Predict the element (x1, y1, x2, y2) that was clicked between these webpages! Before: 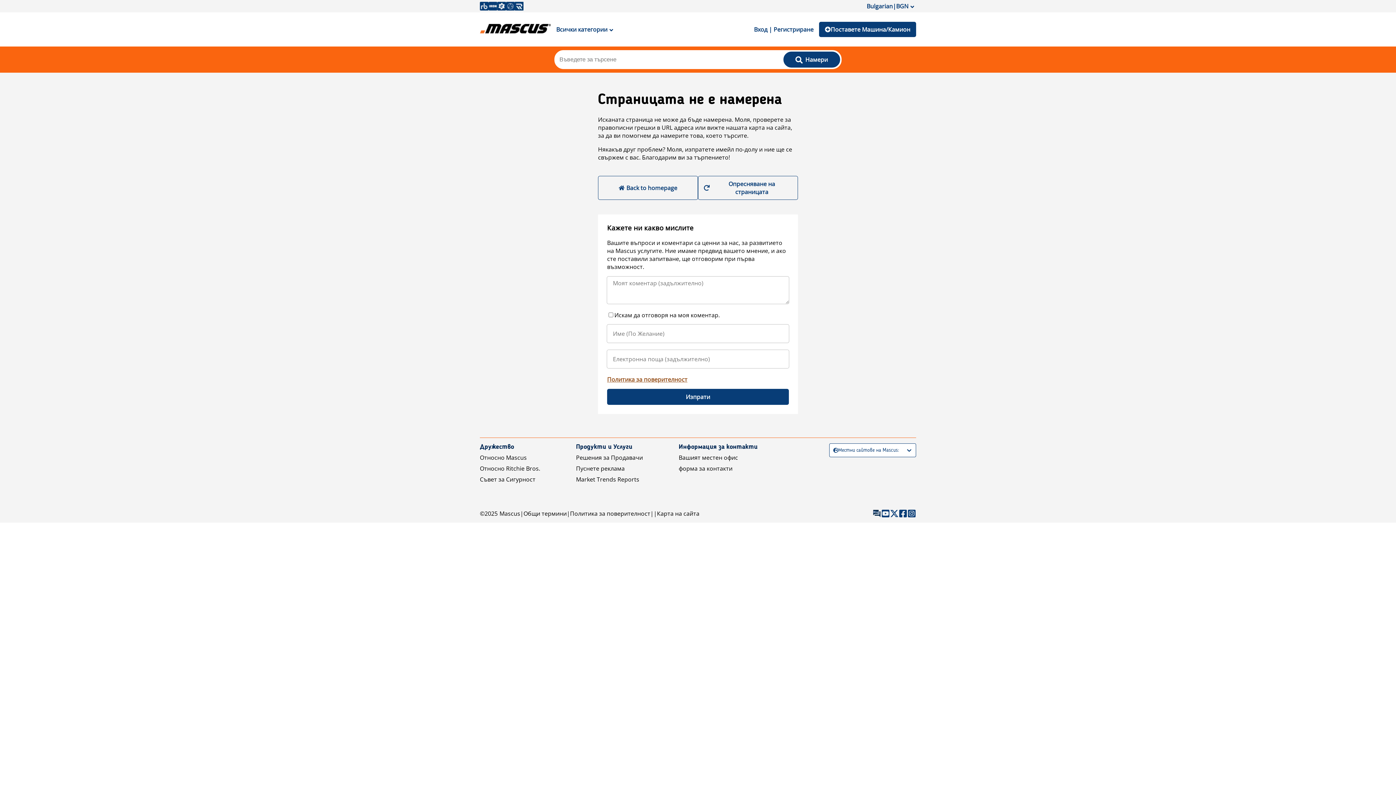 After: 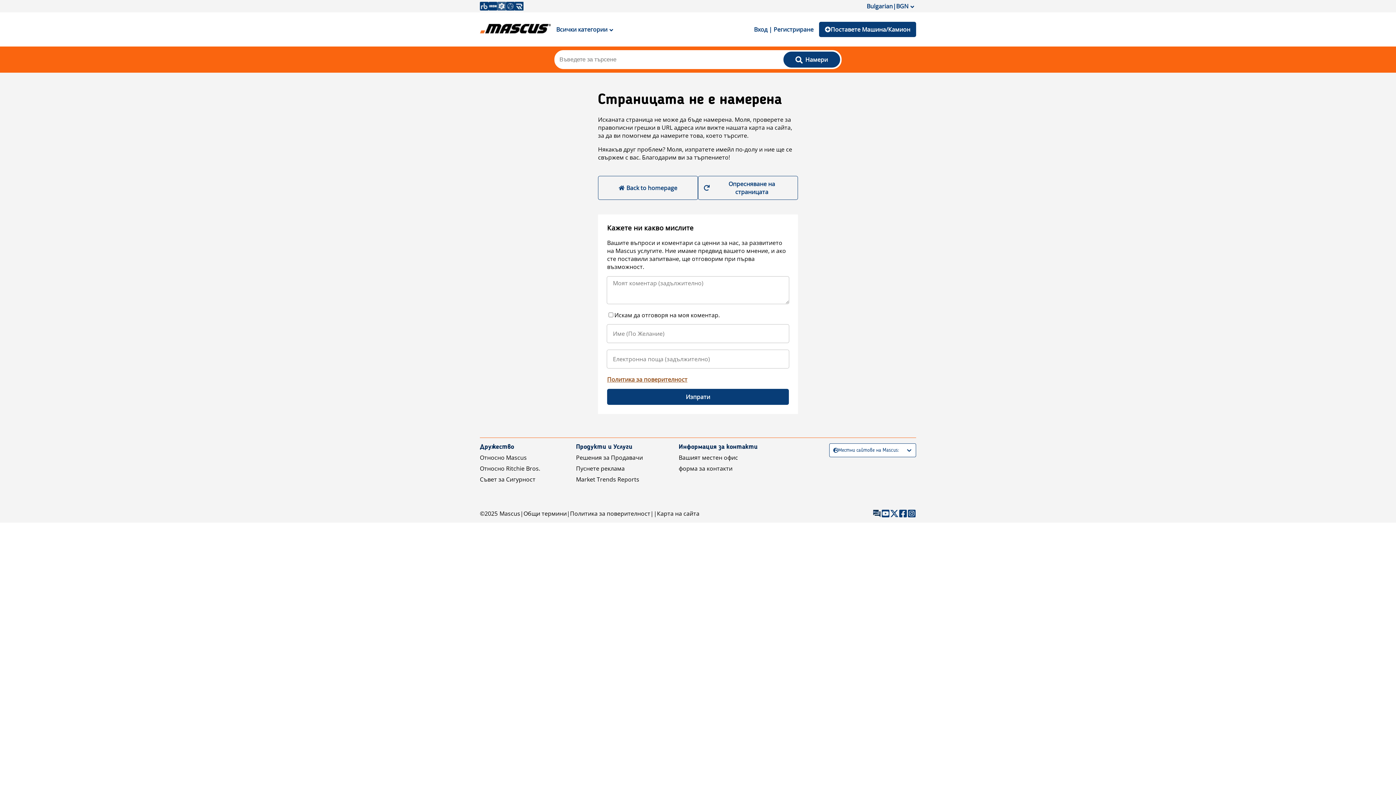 Action: bbox: (497, 1, 506, 10)